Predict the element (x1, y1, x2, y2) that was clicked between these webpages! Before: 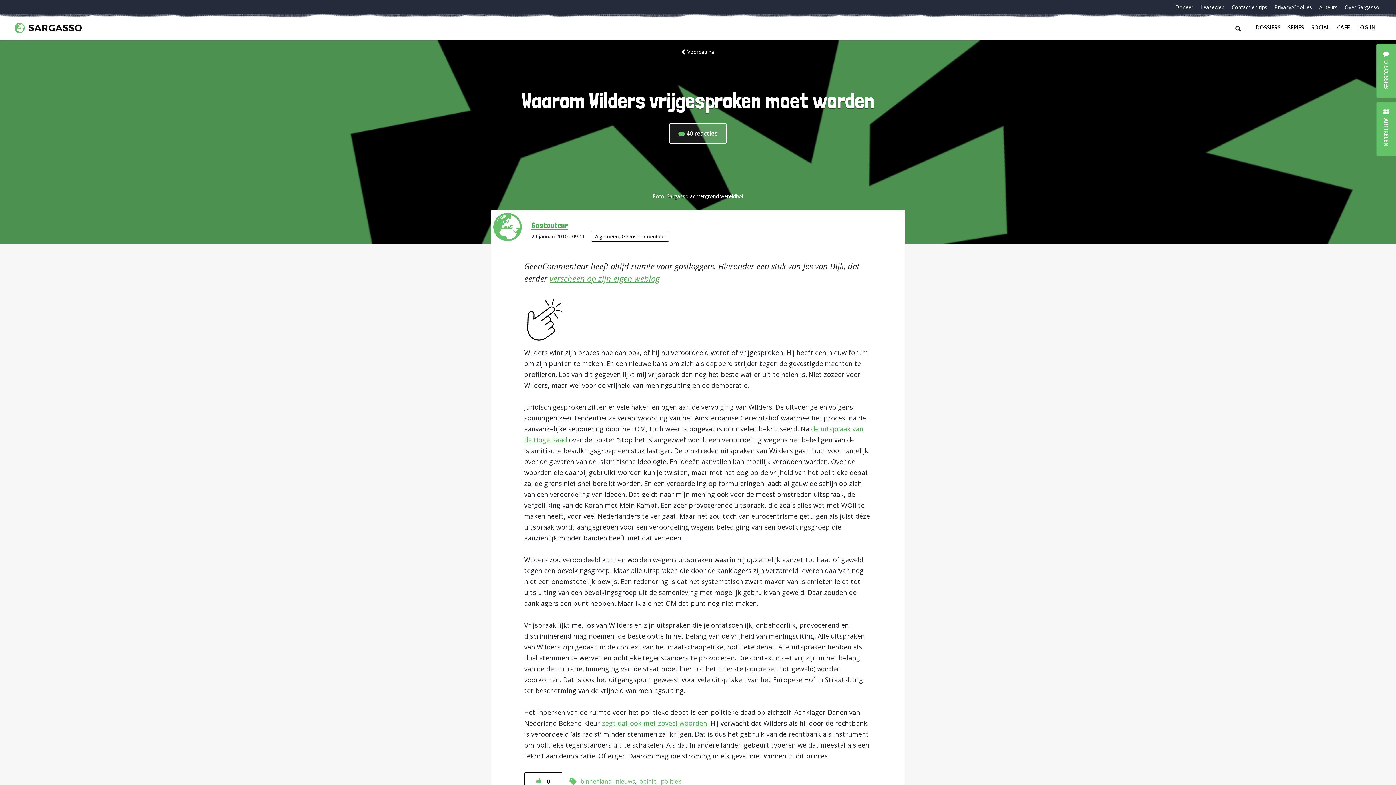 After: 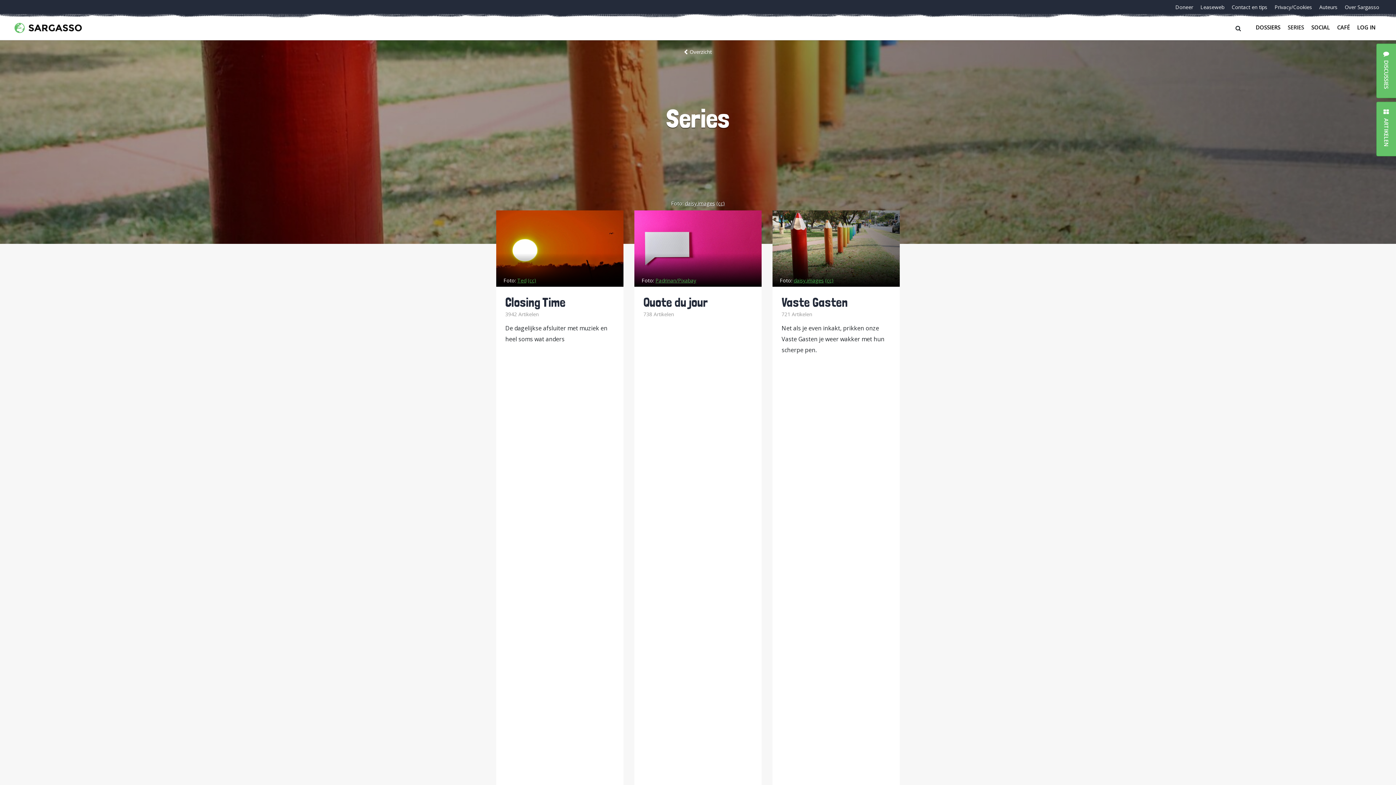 Action: bbox: (1284, 21, 1308, 32) label: SERIES